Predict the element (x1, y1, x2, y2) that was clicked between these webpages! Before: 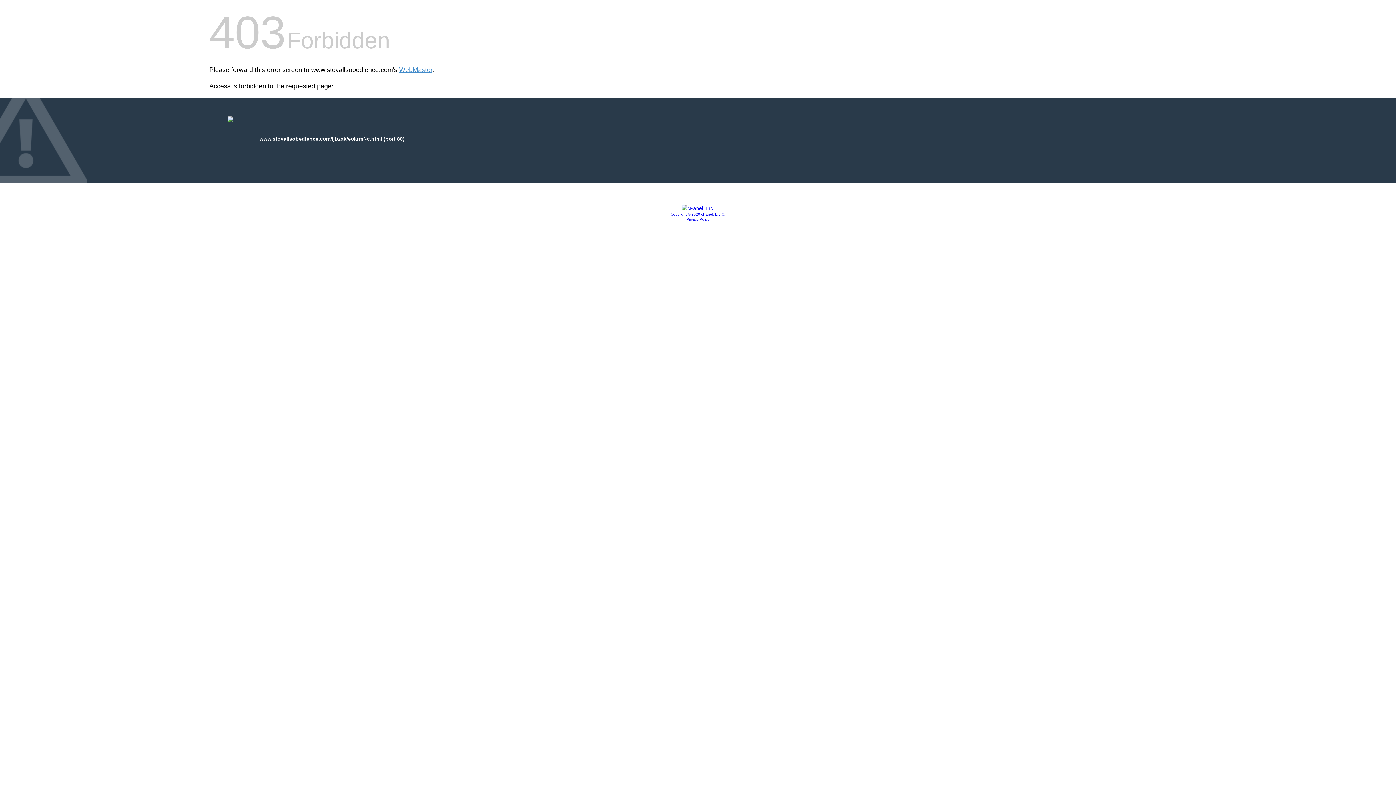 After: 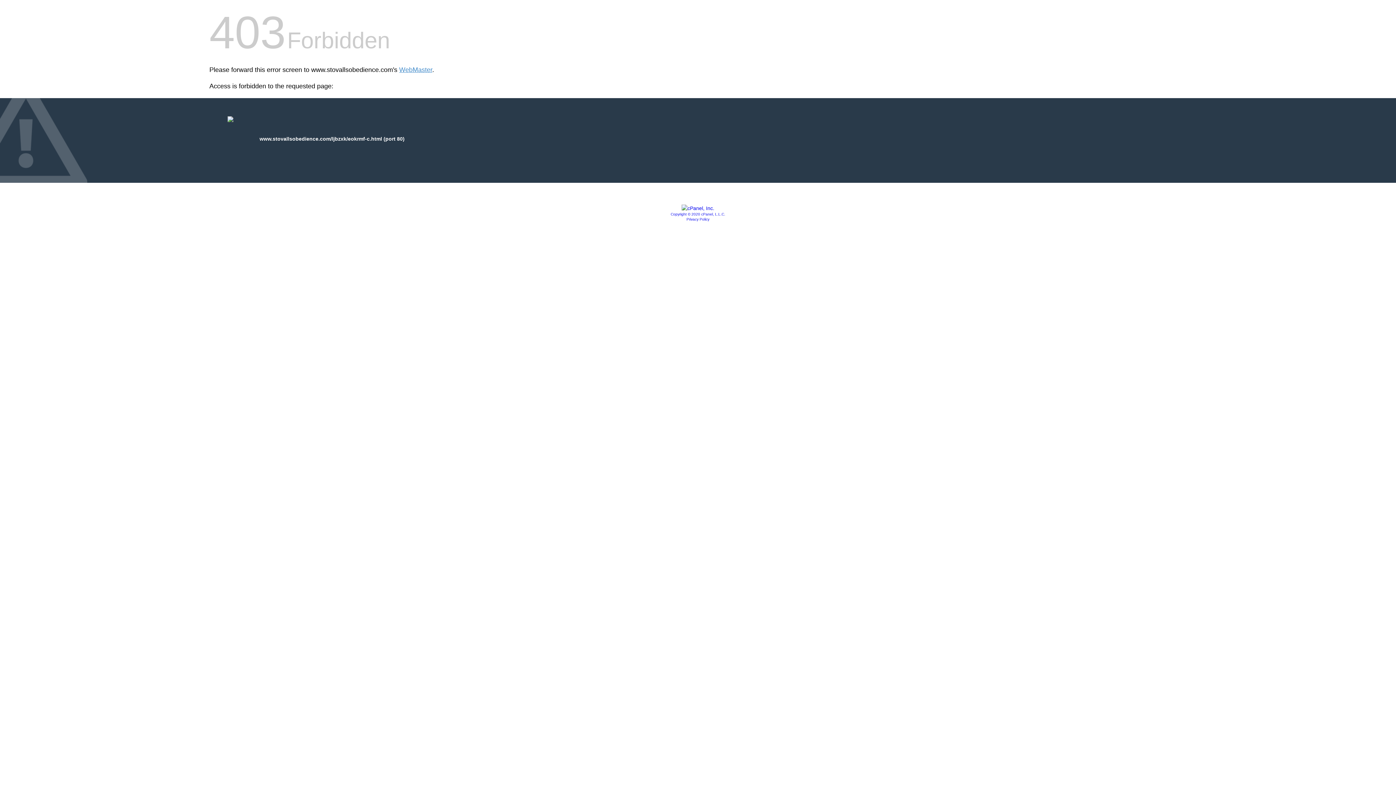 Action: bbox: (686, 217, 709, 221) label: Privacy Policy